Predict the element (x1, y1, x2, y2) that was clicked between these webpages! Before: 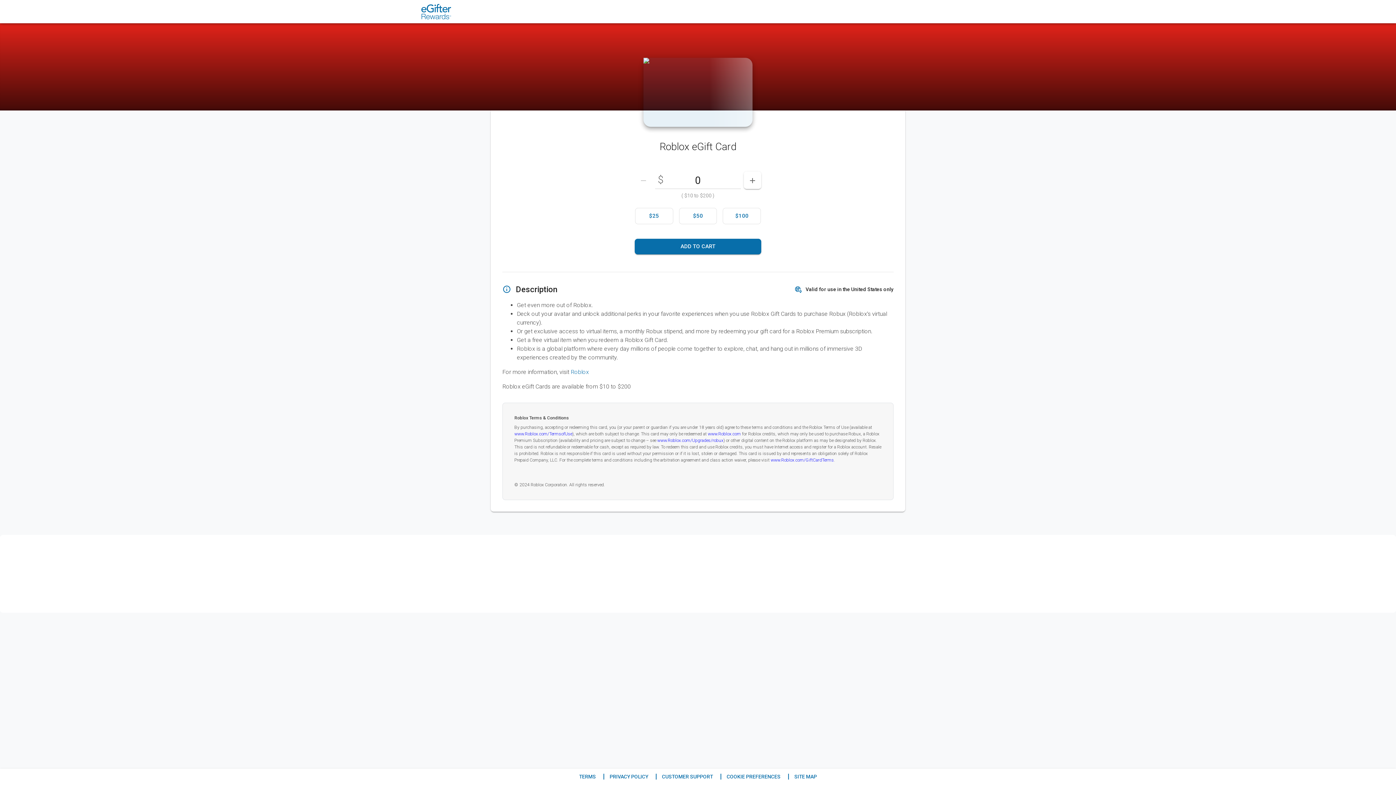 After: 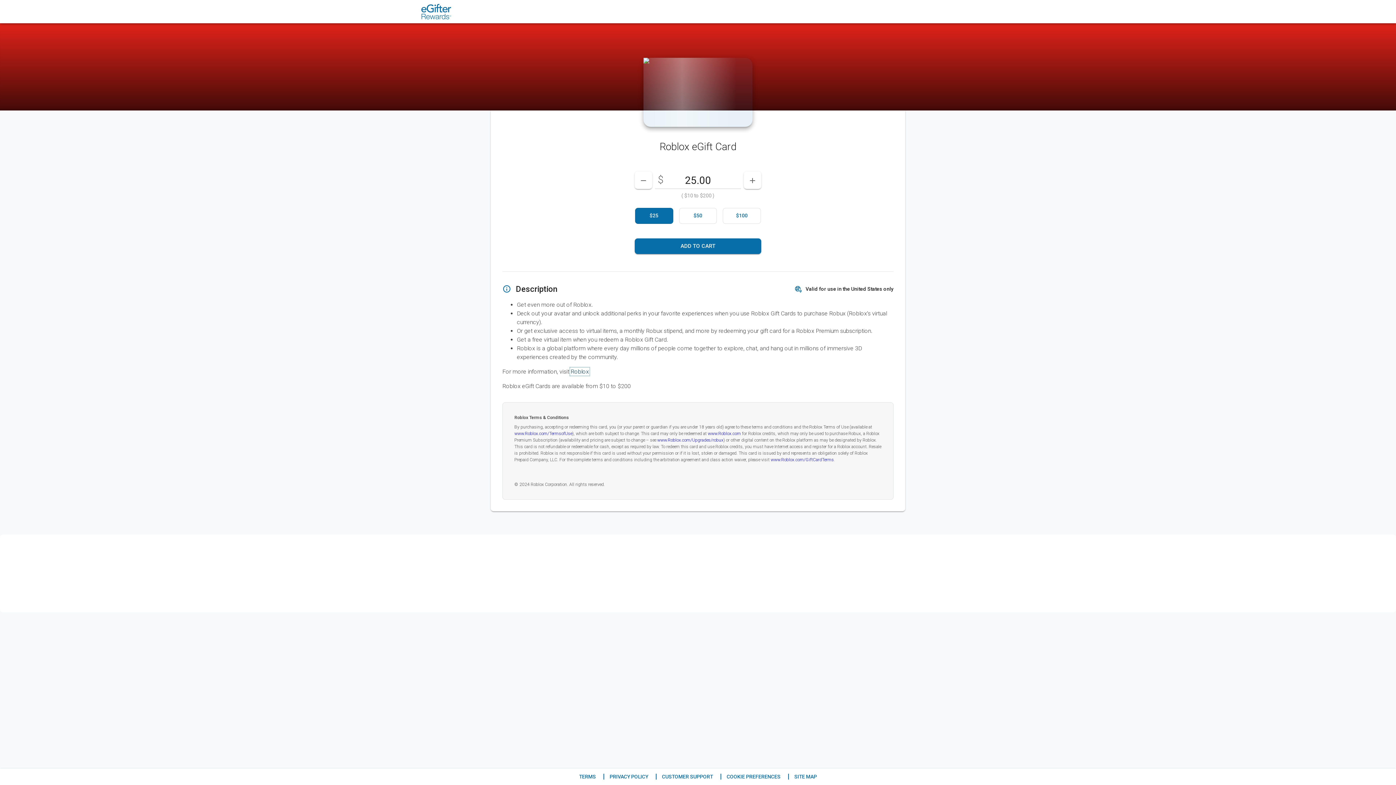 Action: bbox: (570, 368, 589, 375) label: Roblox